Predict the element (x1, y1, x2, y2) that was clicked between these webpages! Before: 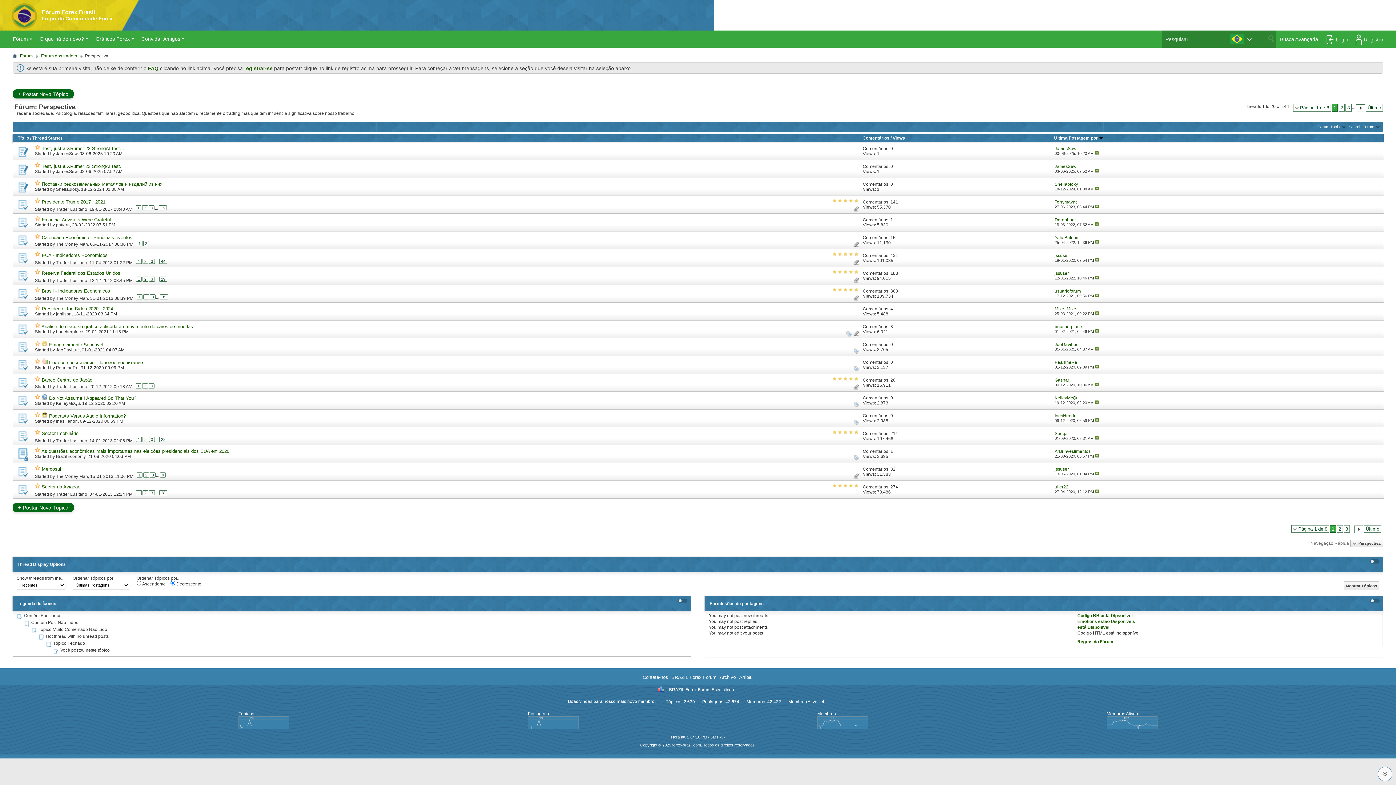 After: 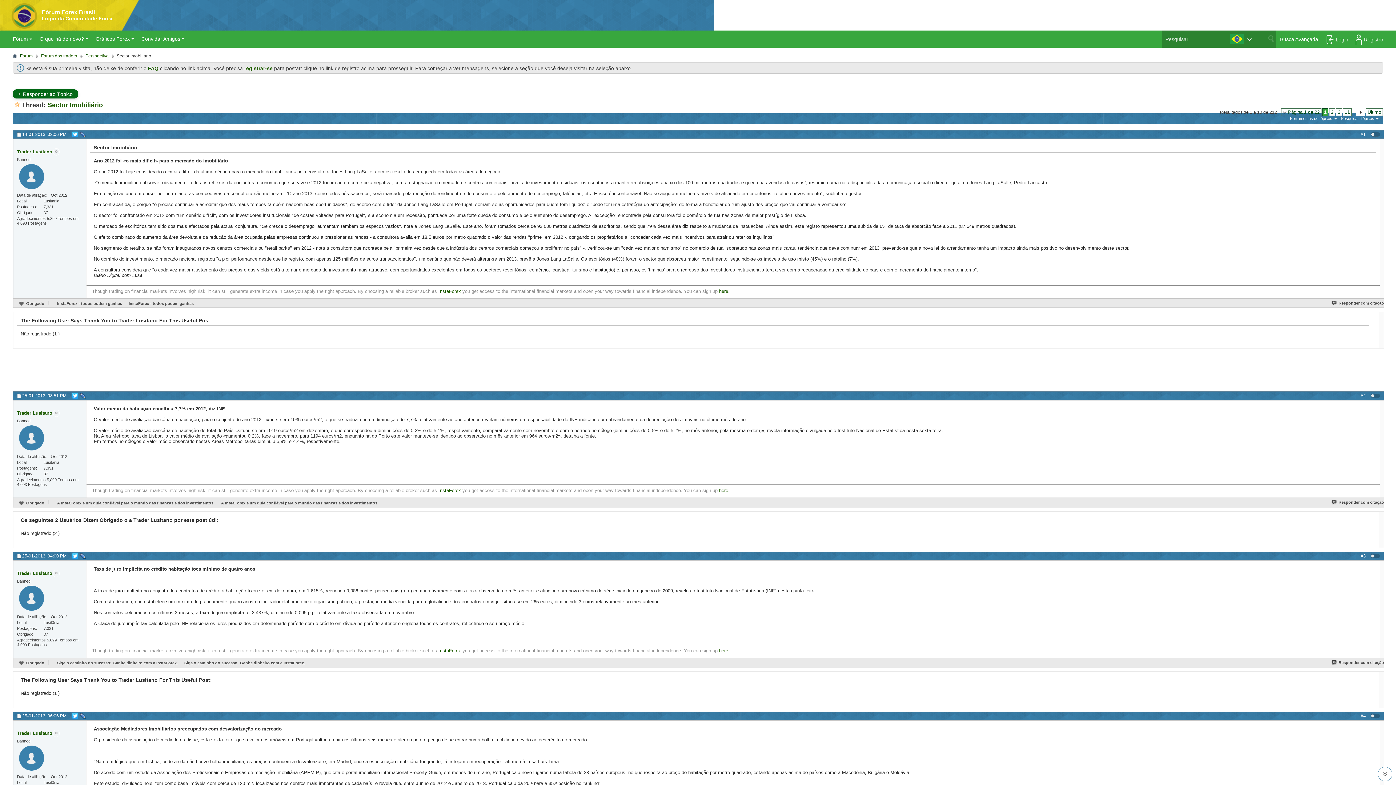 Action: bbox: (1094, 436, 1099, 440)